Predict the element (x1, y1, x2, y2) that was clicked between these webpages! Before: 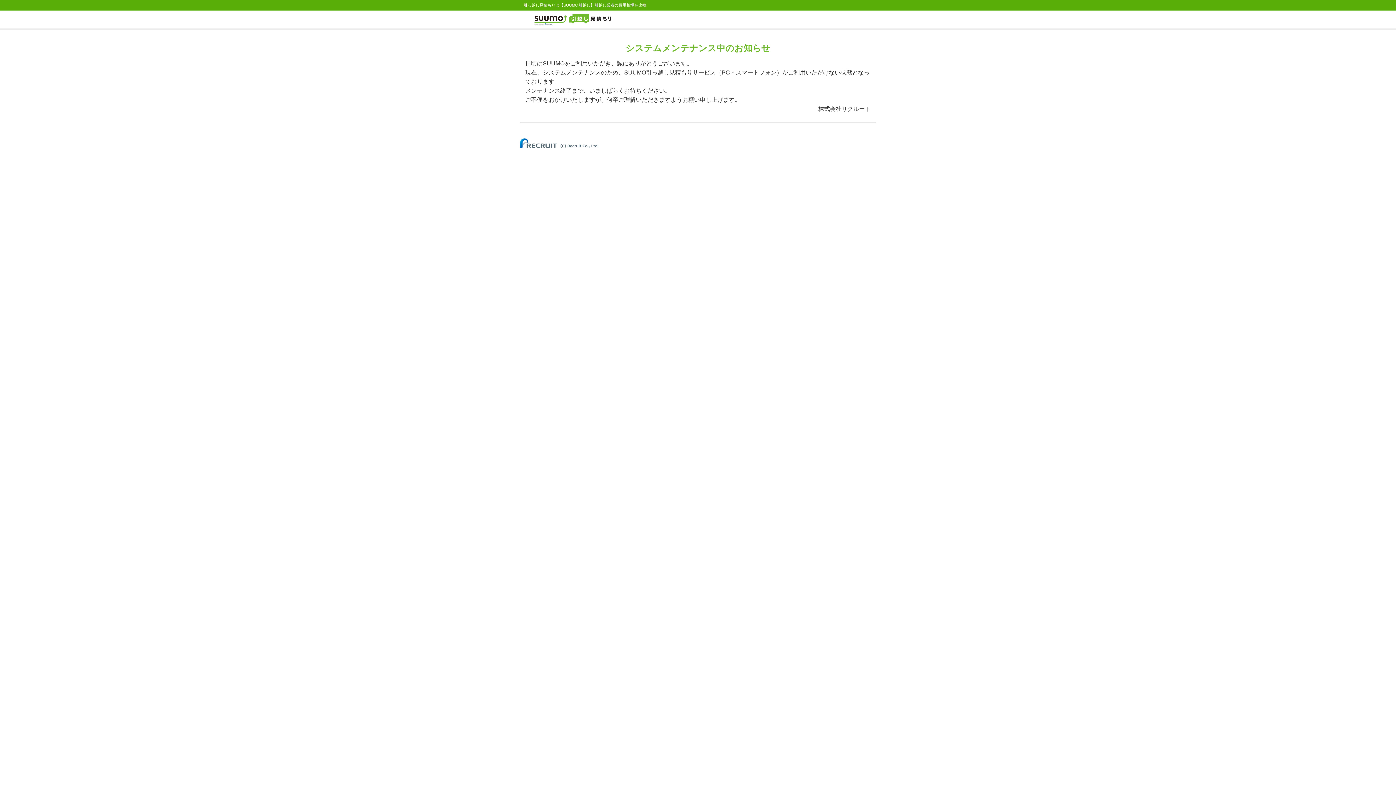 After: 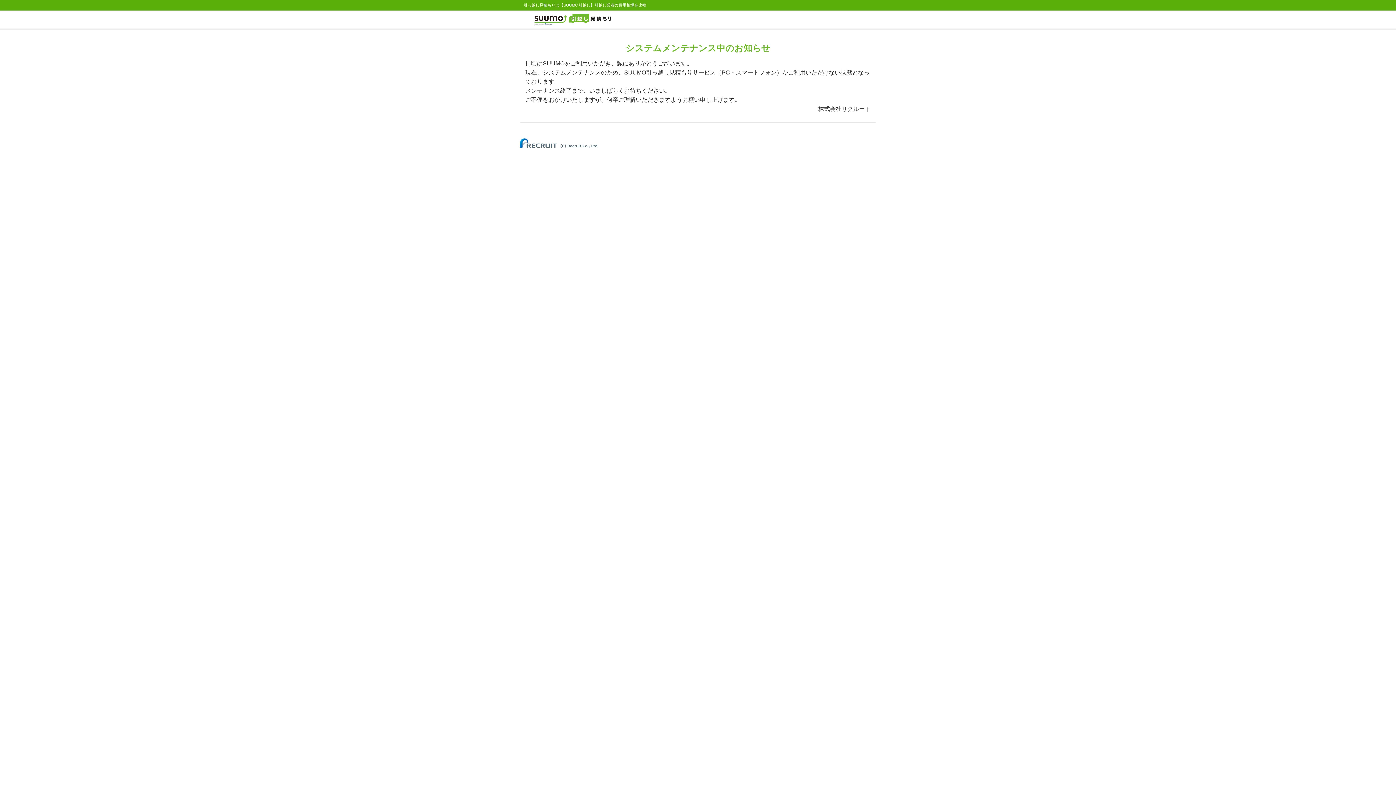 Action: bbox: (520, 140, 598, 144)